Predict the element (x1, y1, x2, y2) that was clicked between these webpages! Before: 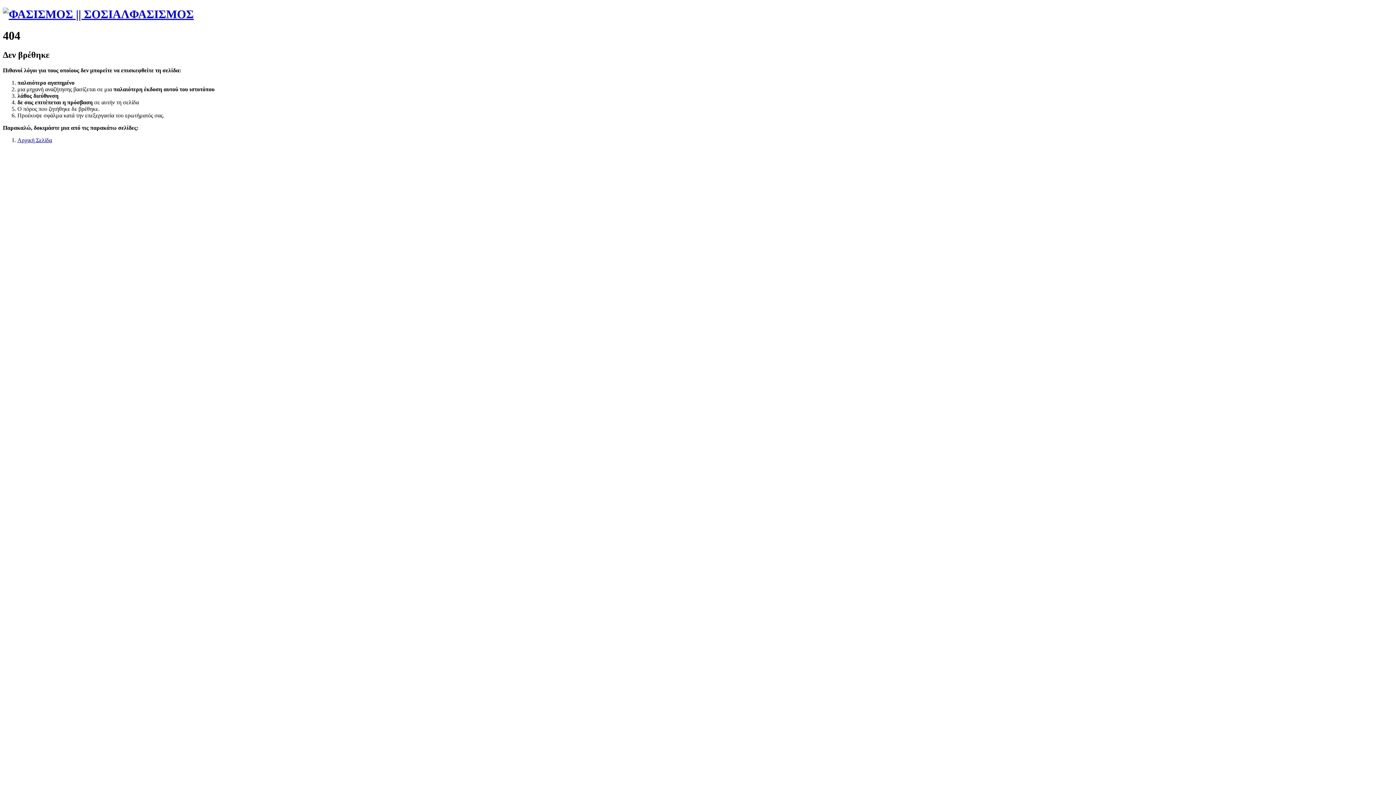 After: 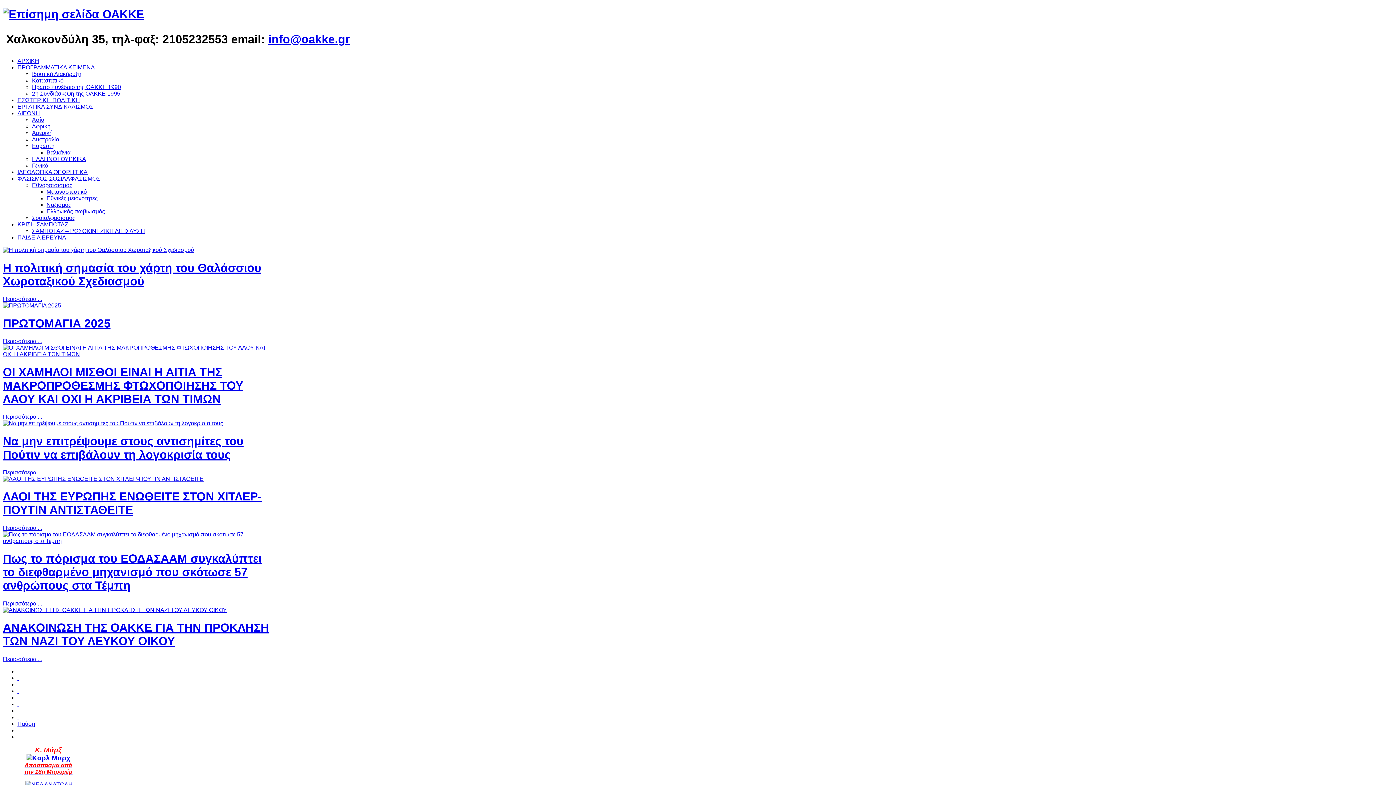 Action: bbox: (17, 137, 52, 143) label: Αρχική Σελίδα